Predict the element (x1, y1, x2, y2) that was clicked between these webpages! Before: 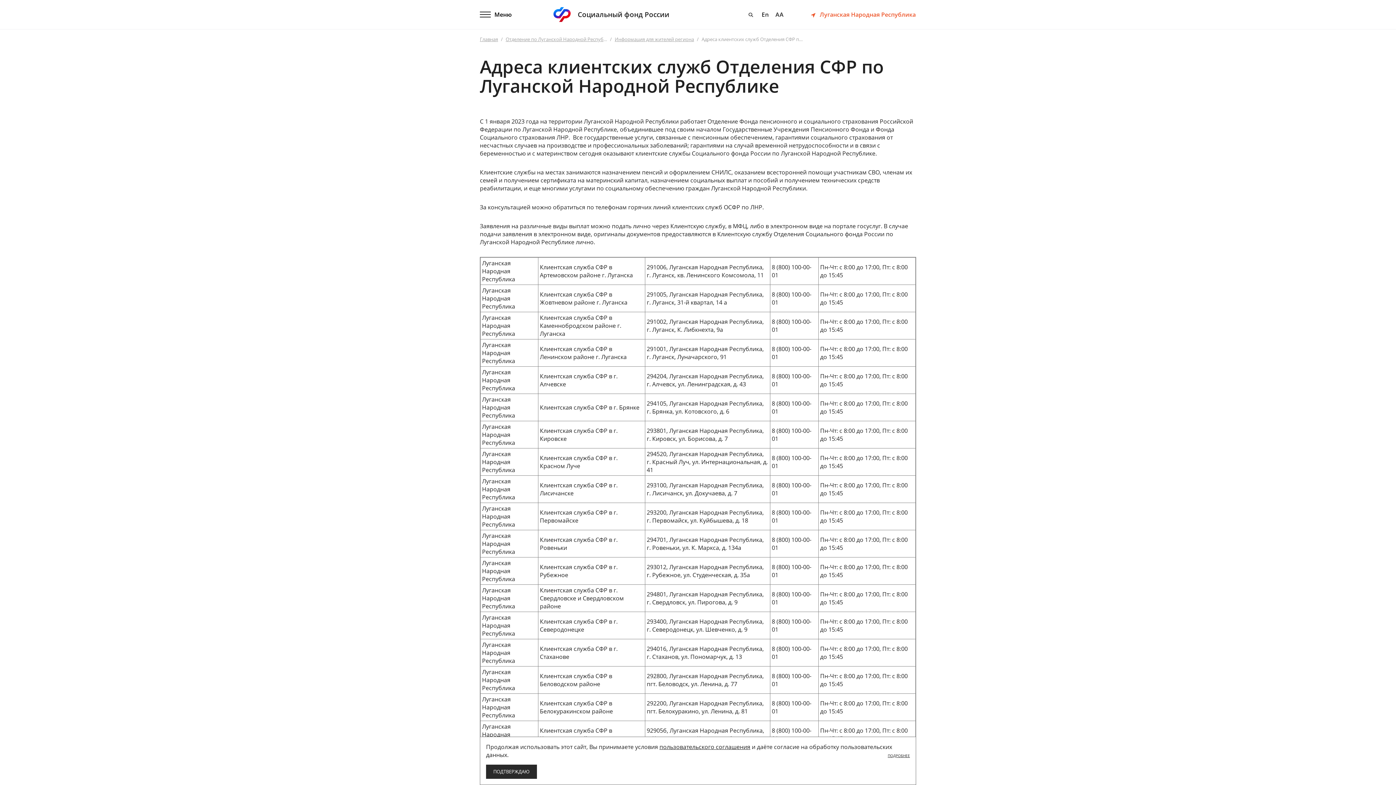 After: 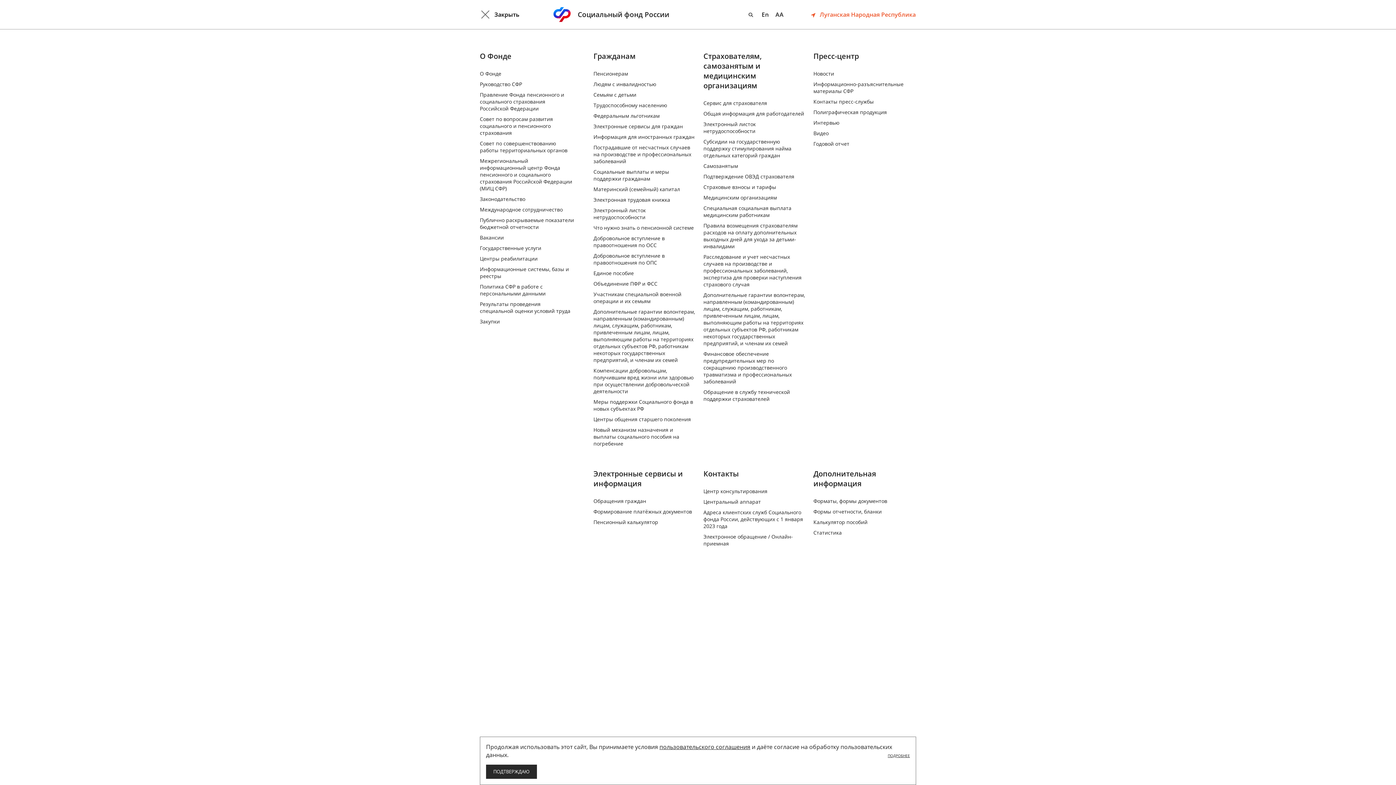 Action: label: Показать/скрыть меню bbox: (480, 9, 512, 20)